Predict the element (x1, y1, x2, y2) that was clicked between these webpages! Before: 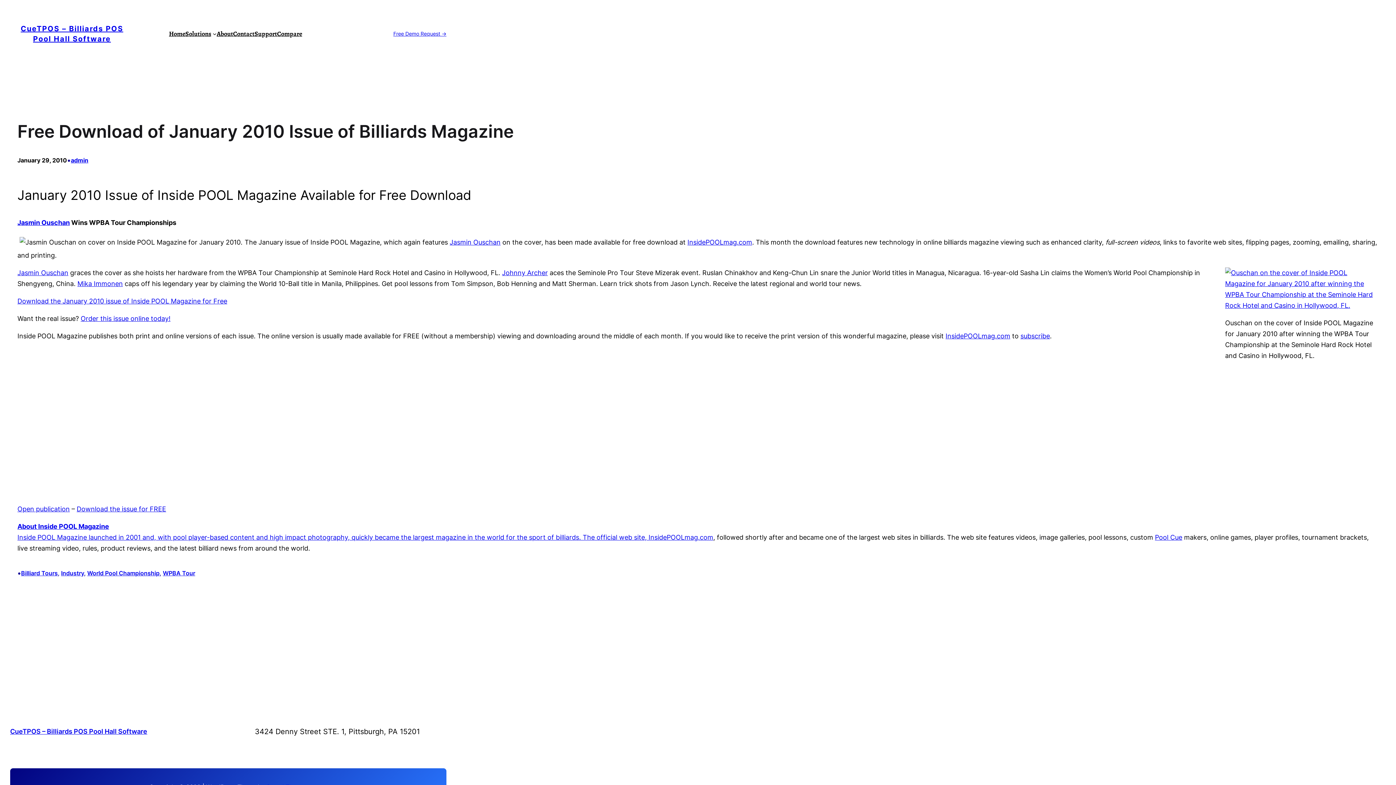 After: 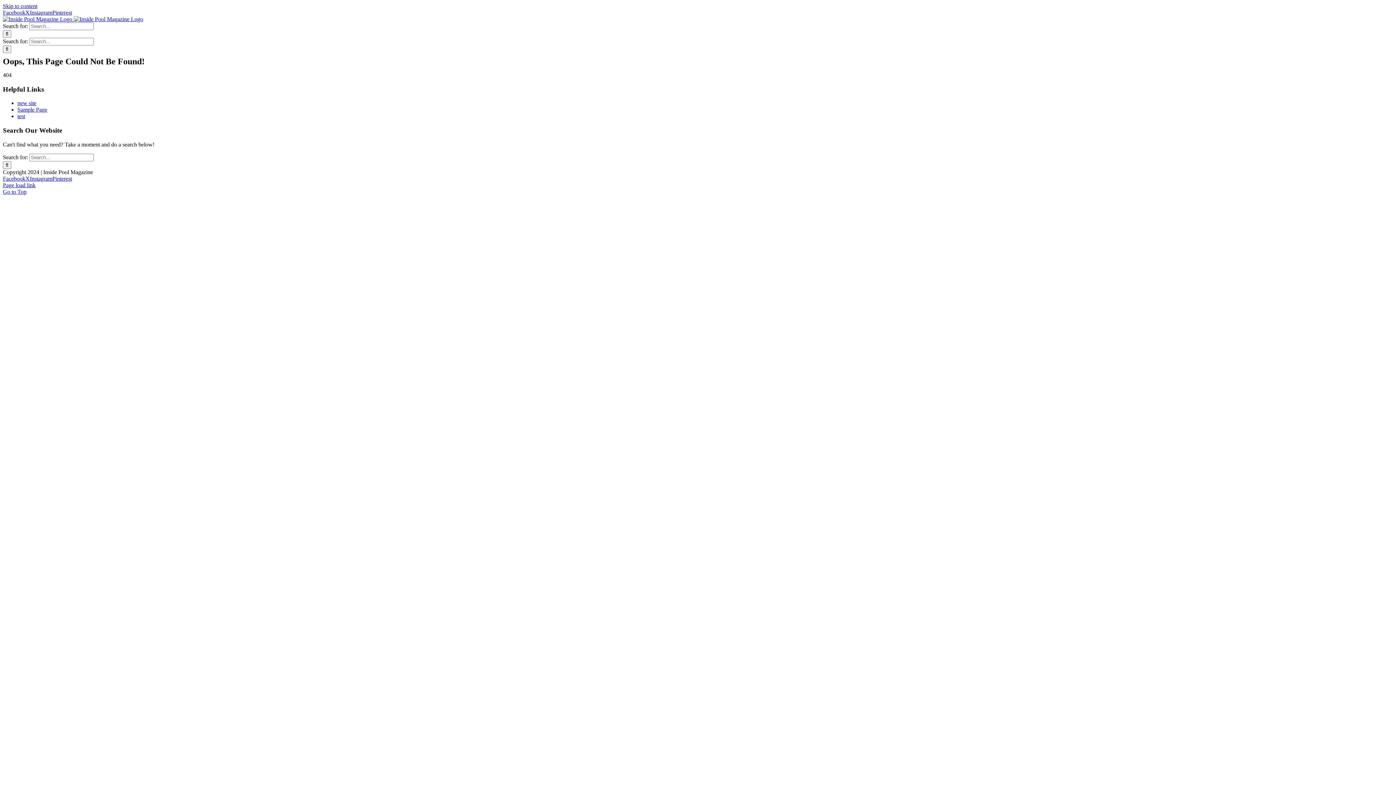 Action: label: Order this issue online today! bbox: (80, 315, 170, 322)